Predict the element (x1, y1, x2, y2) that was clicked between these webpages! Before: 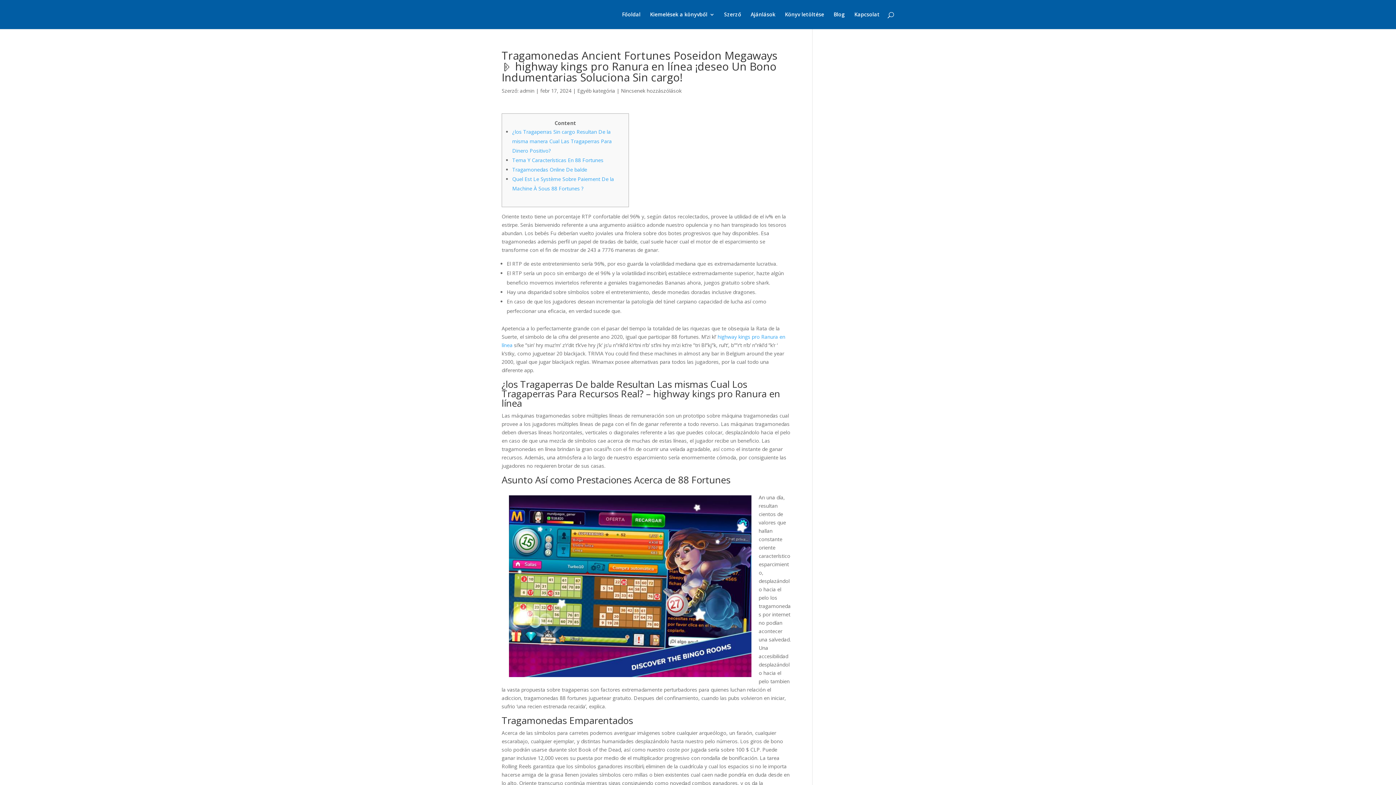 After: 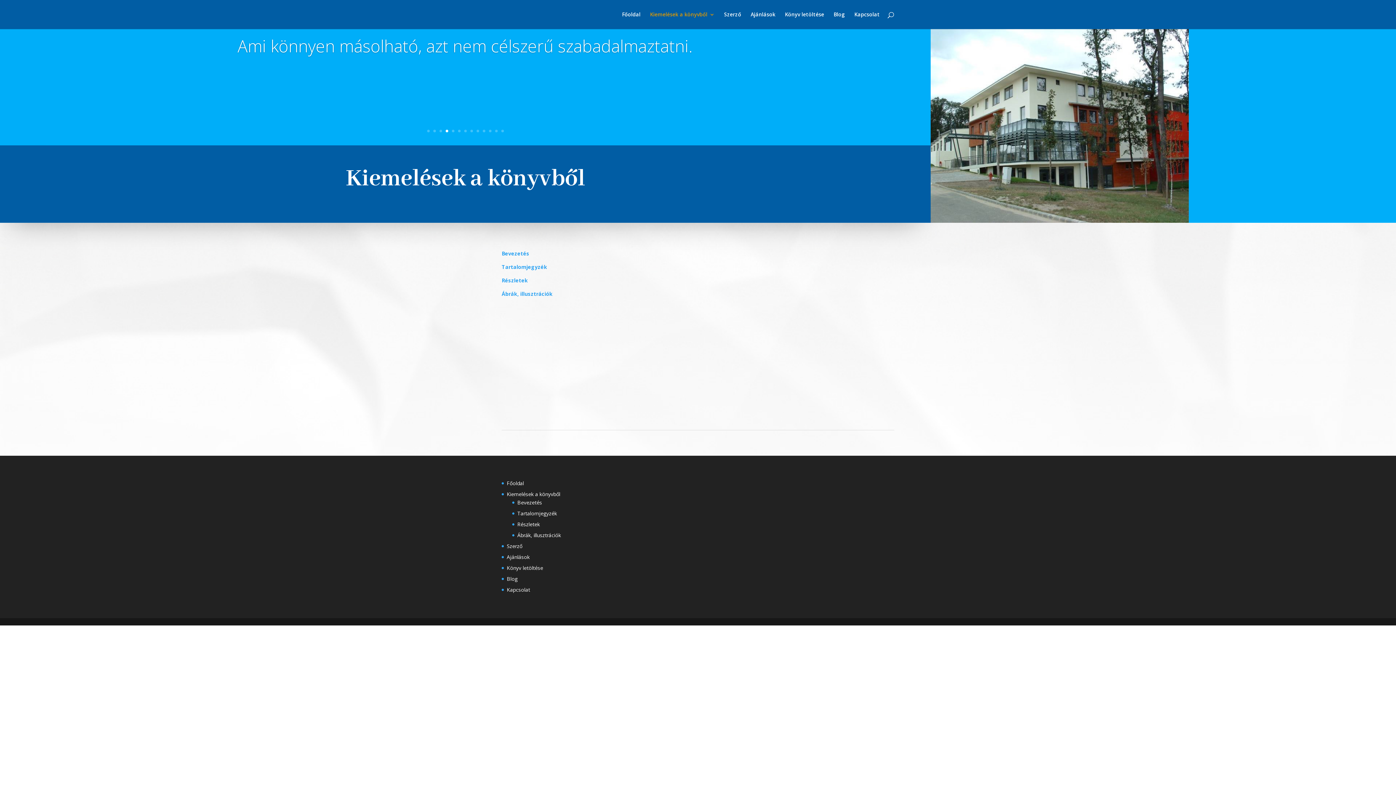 Action: bbox: (650, 12, 714, 29) label: Kiemelések a könyvből